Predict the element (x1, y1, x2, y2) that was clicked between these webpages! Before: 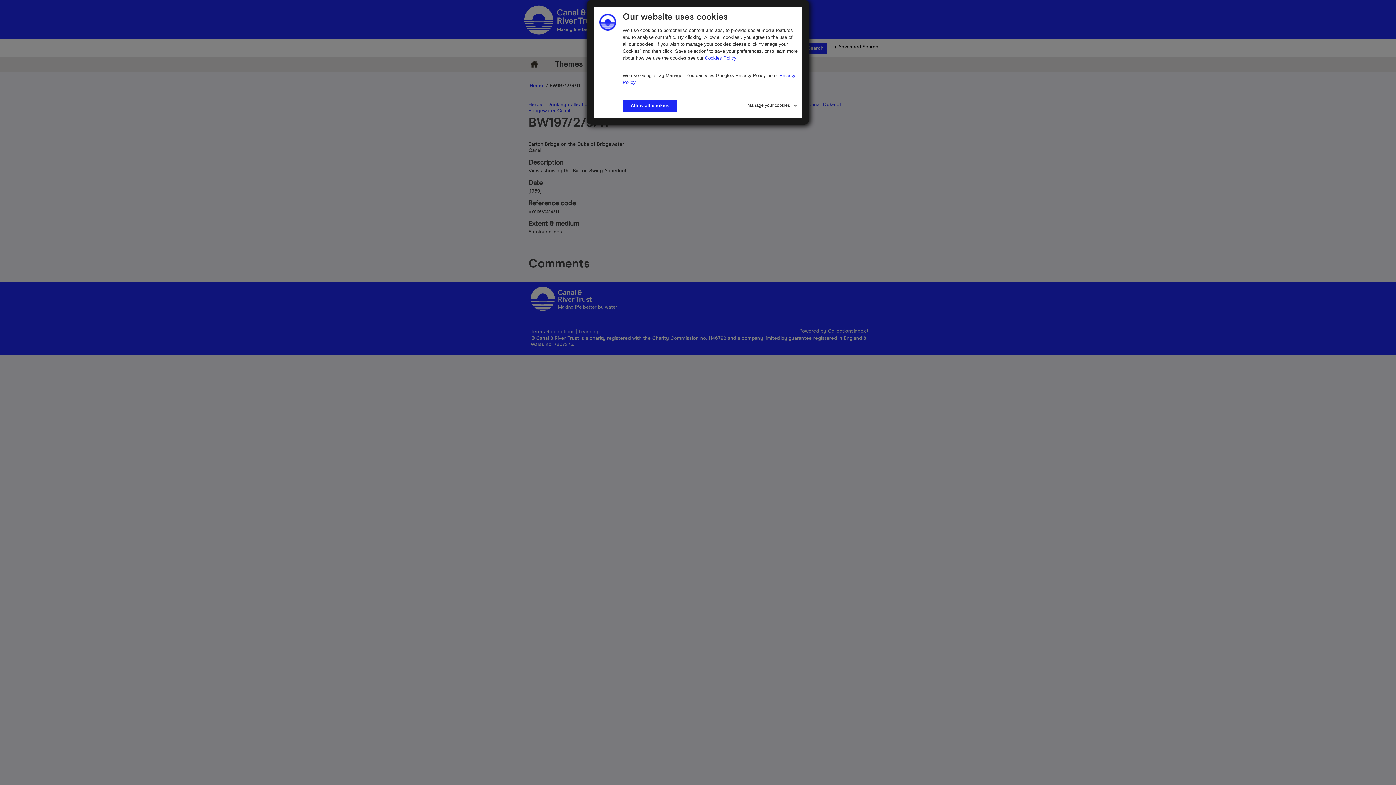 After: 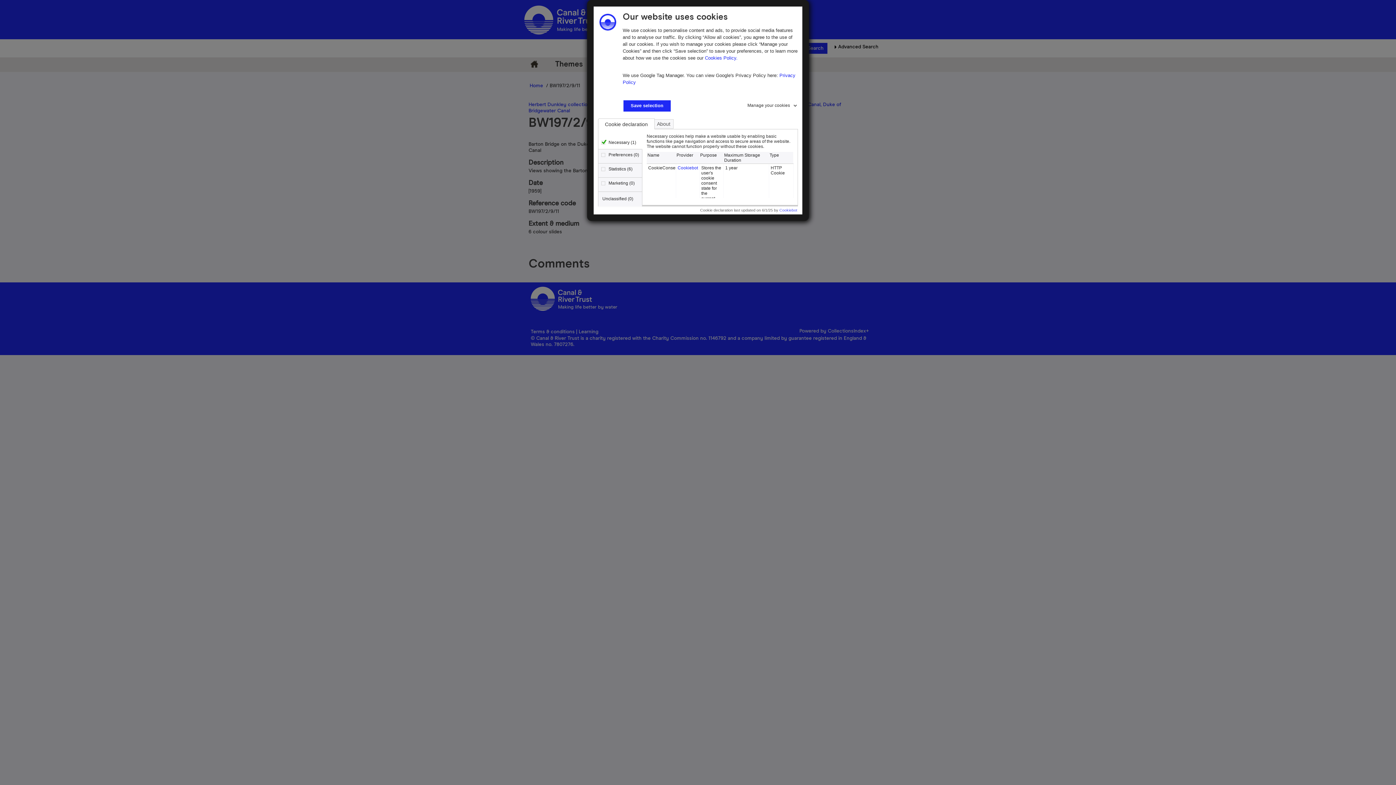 Action: label: Manage your cookies bbox: (747, 100, 798, 108)